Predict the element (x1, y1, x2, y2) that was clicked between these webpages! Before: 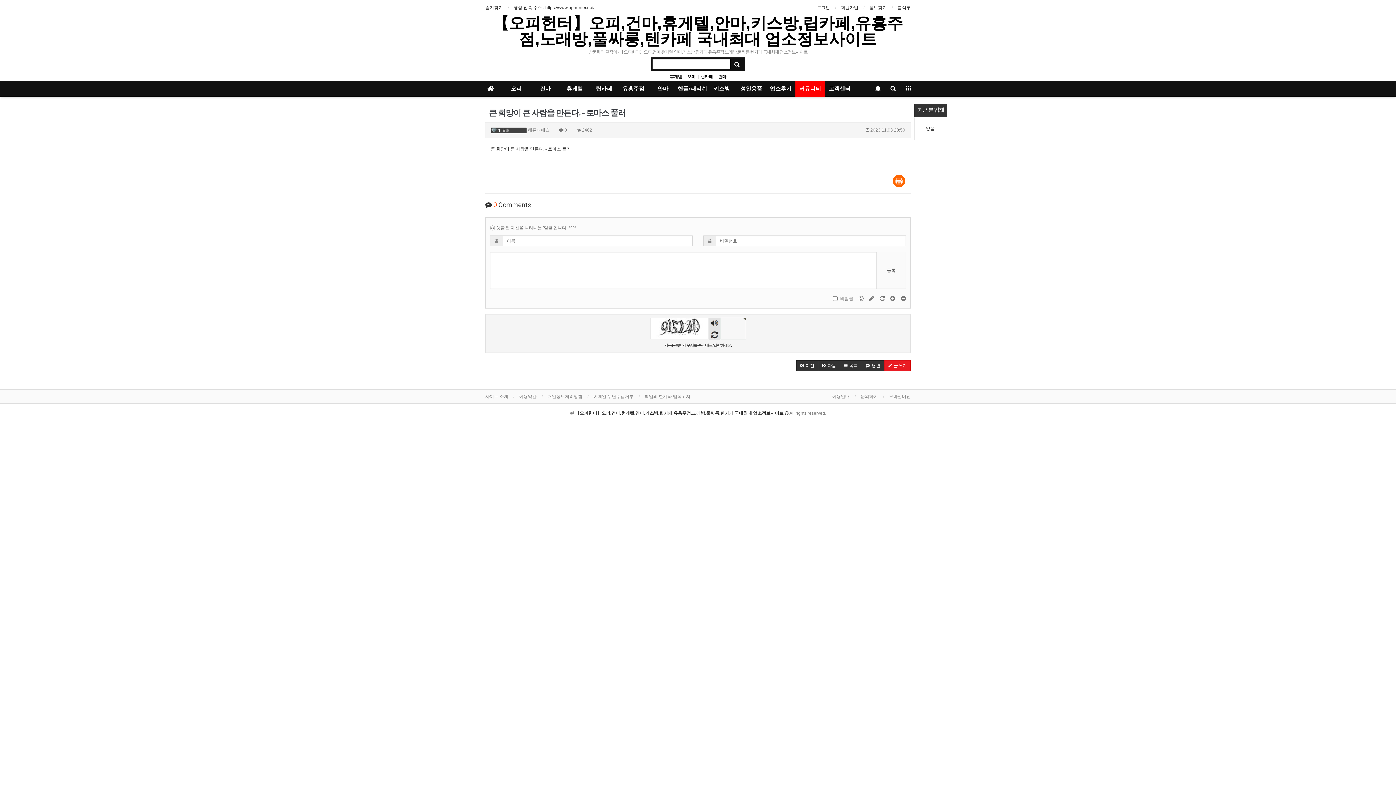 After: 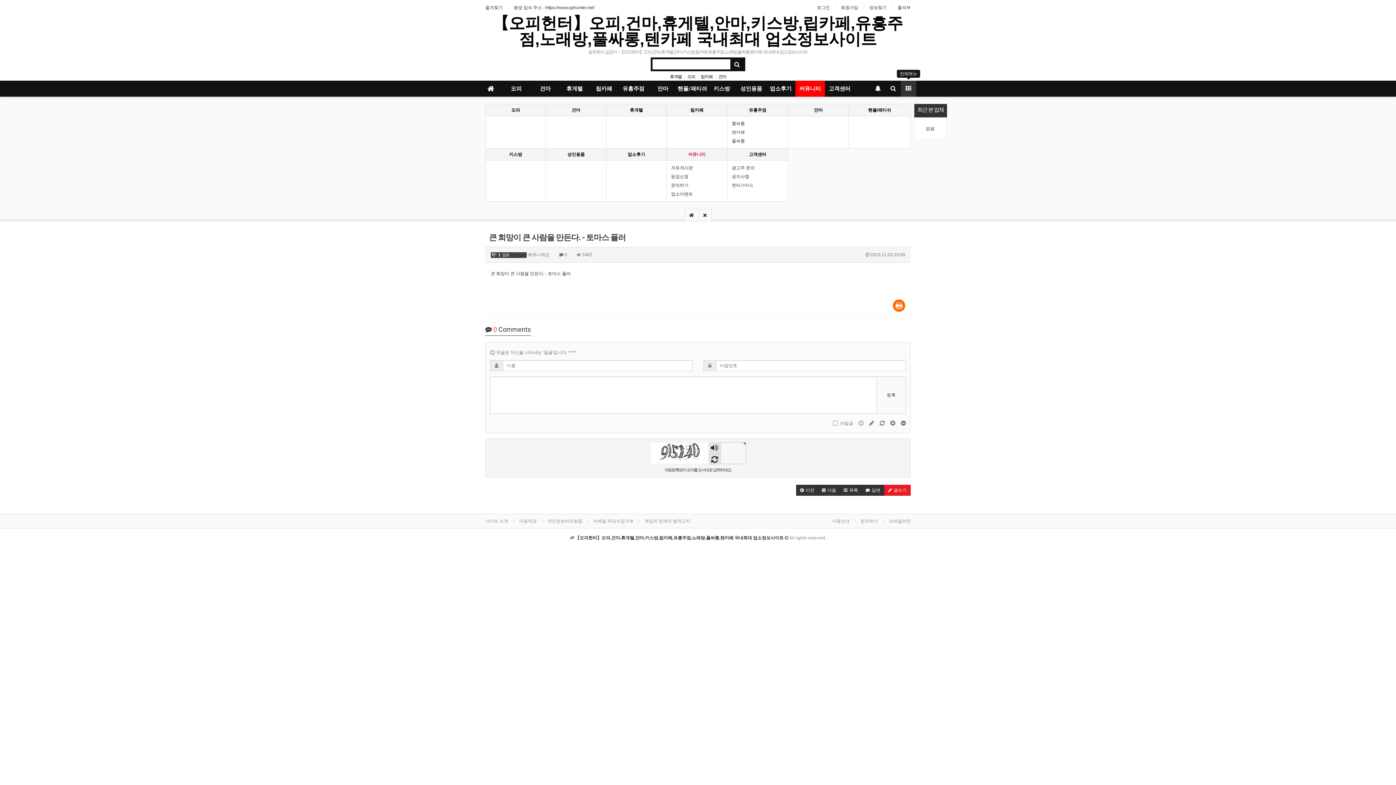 Action: bbox: (901, 80, 916, 96)